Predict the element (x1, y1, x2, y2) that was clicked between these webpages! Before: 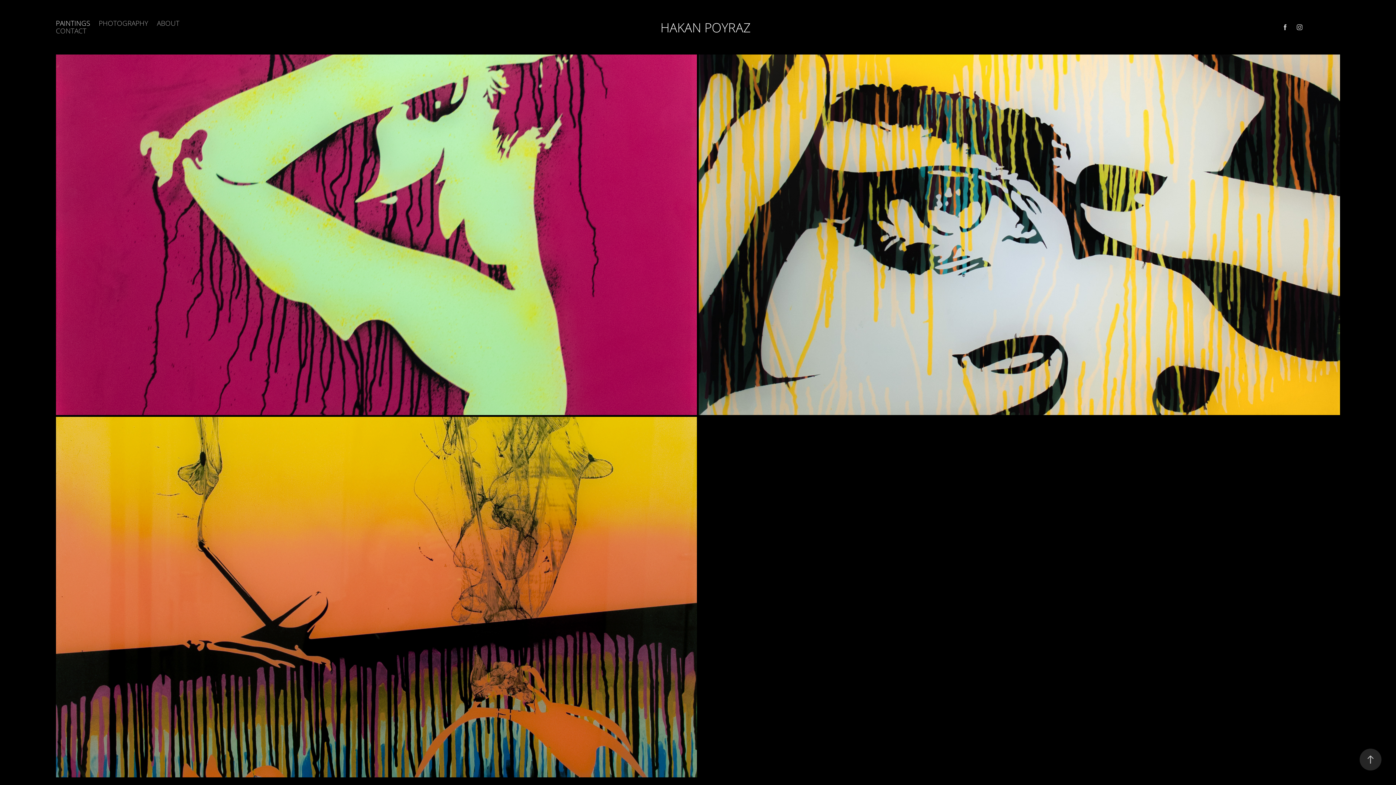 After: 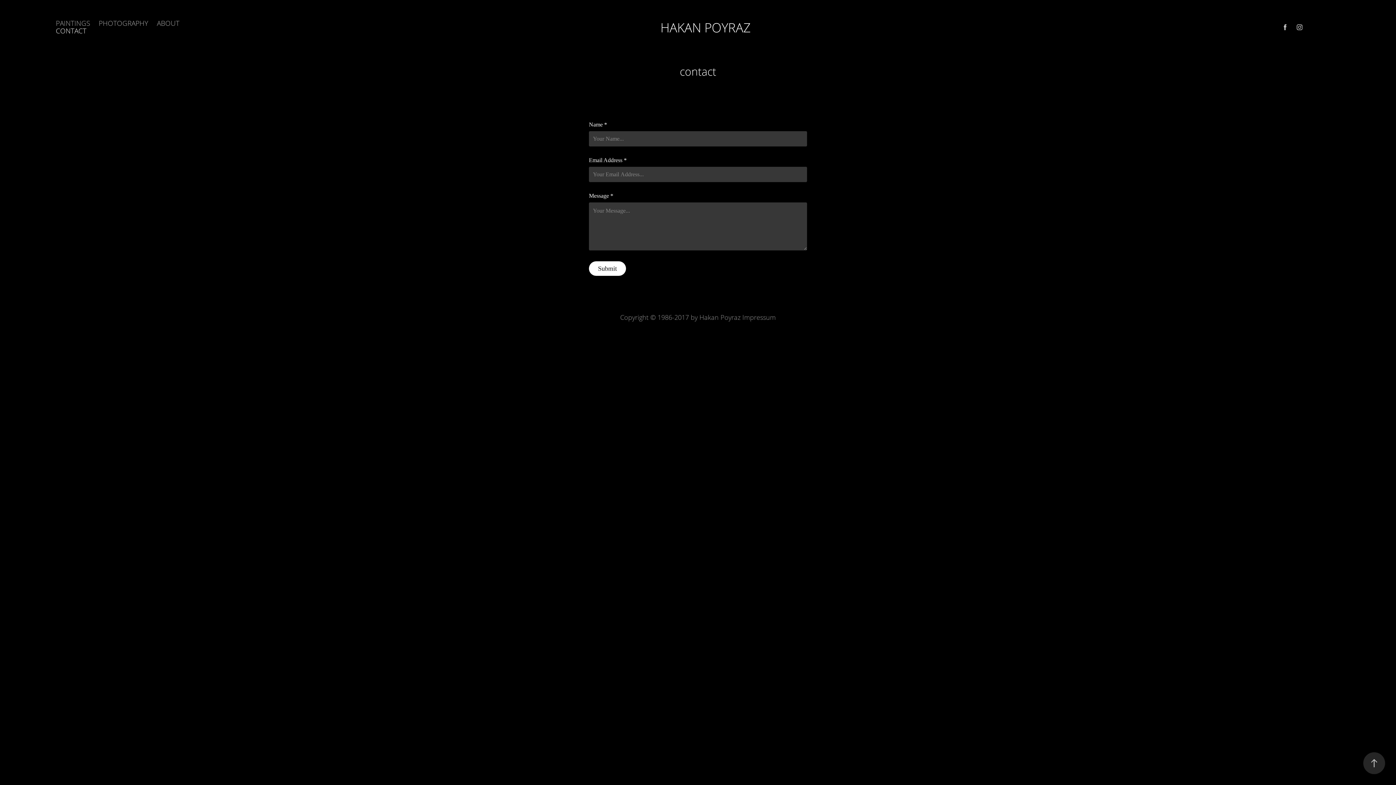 Action: bbox: (55, 26, 86, 35) label: CONTACT